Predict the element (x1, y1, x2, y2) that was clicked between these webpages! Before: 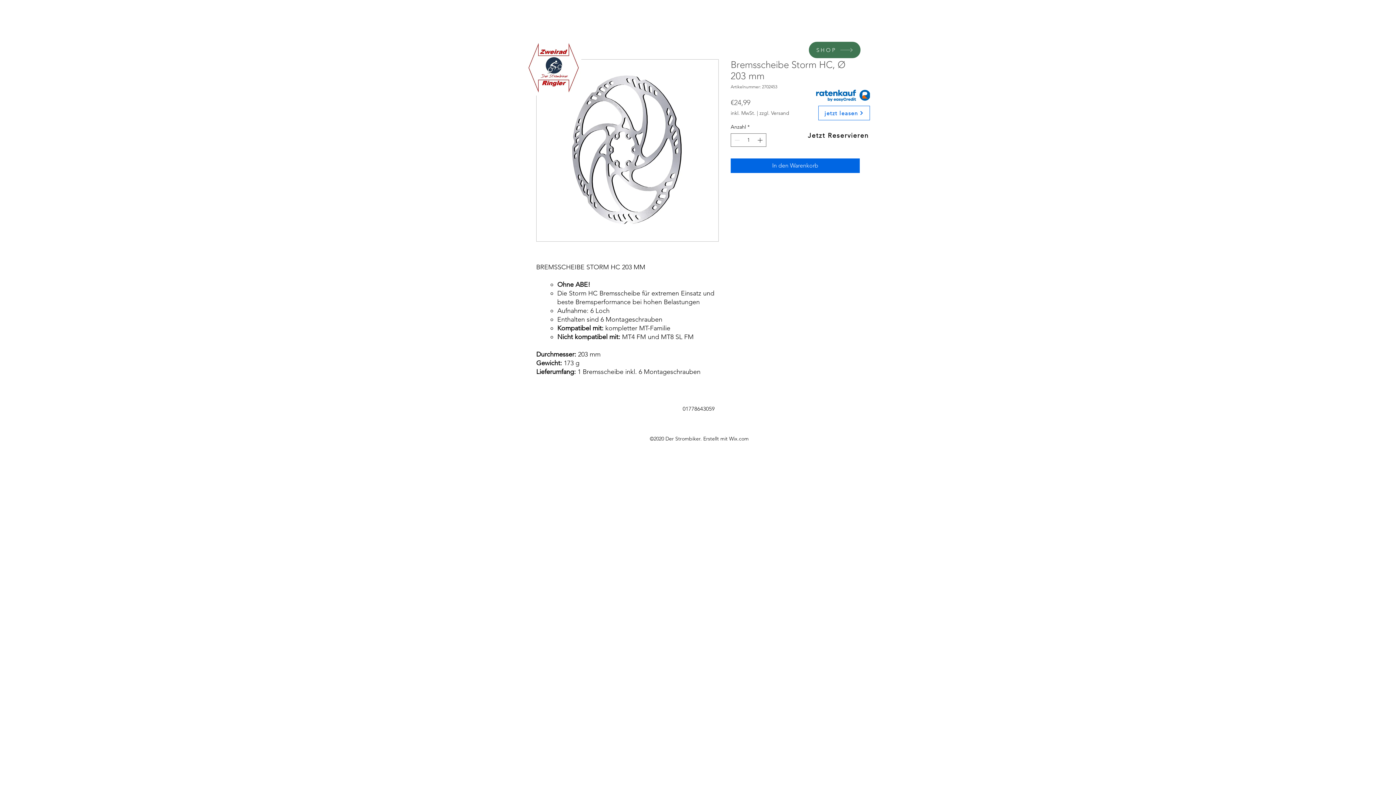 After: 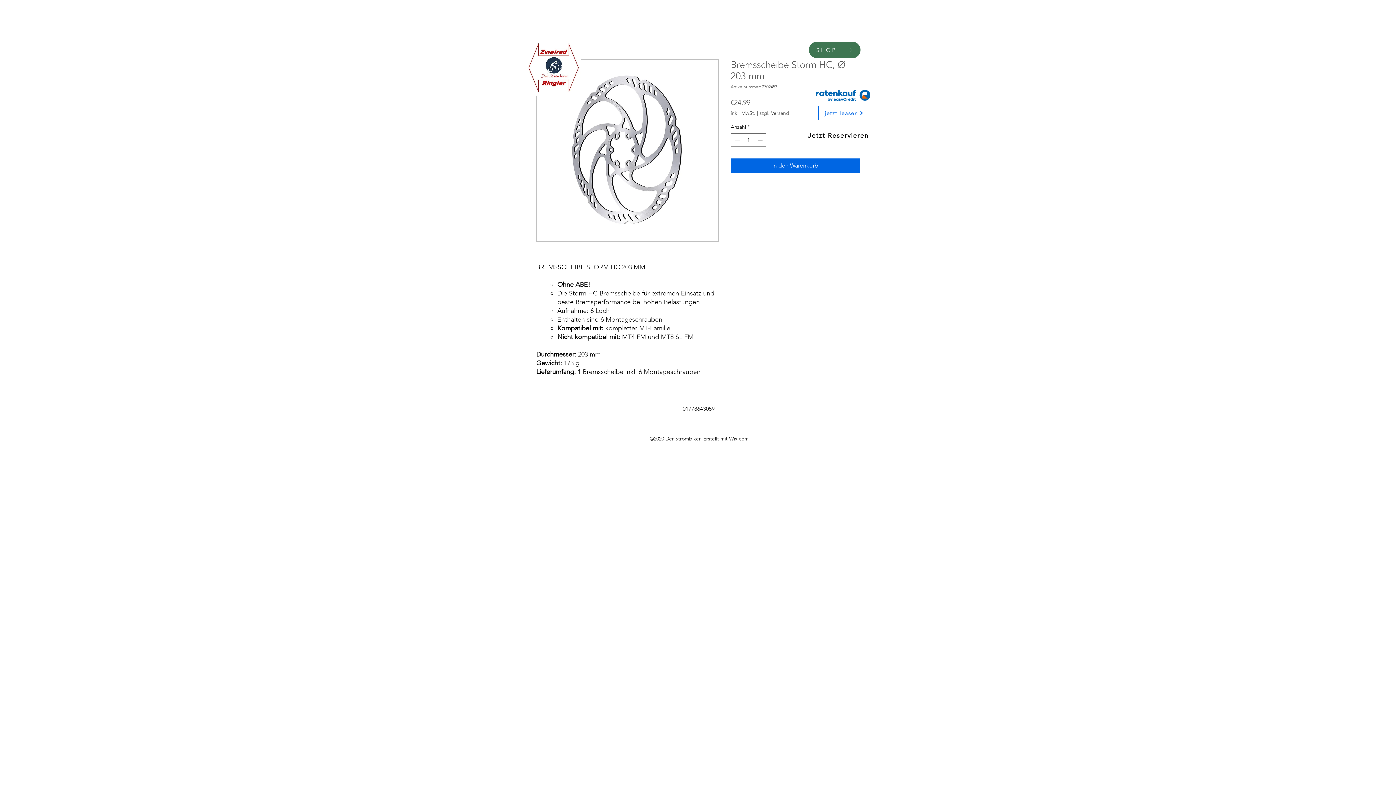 Action: bbox: (759, 109, 789, 116) label: zzgl. Versand